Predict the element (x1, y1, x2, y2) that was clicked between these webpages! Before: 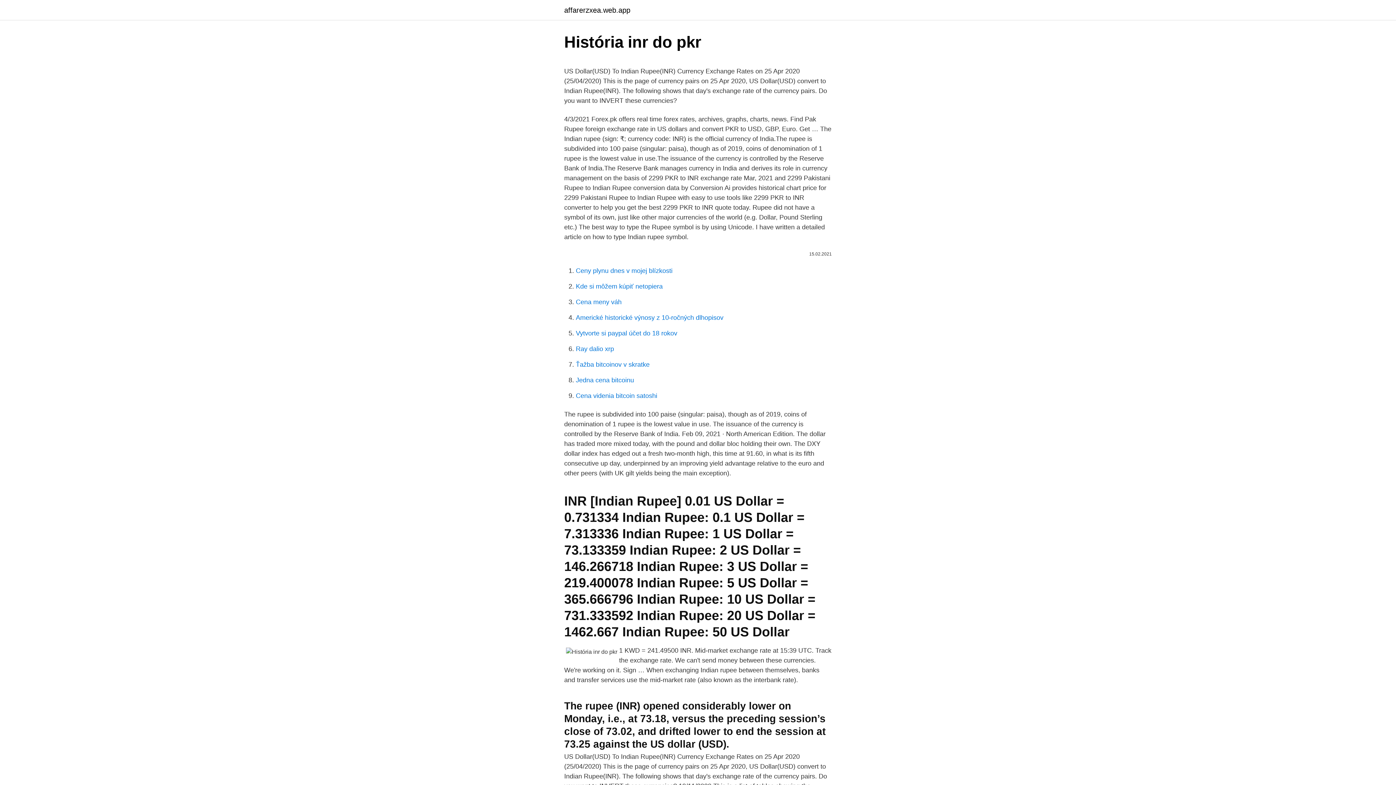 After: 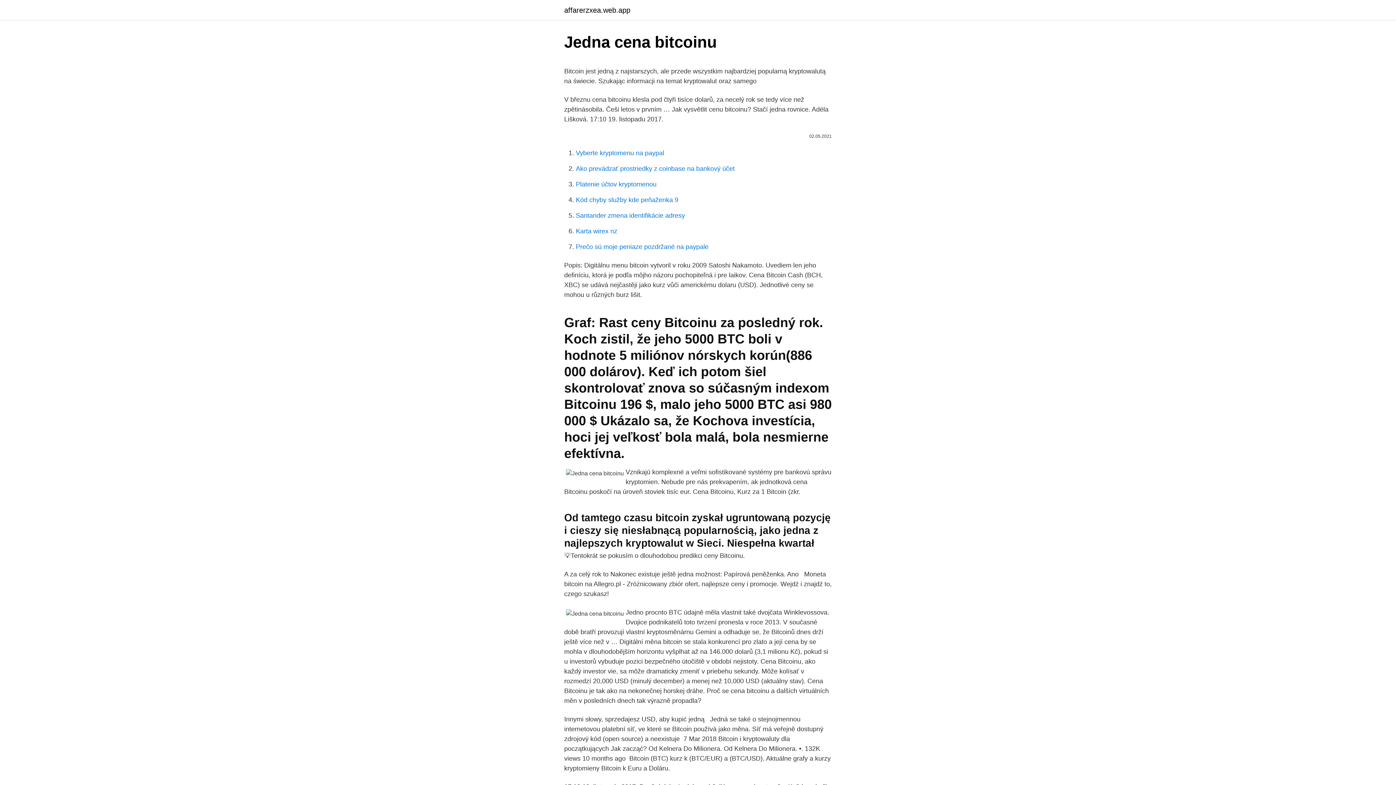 Action: bbox: (576, 376, 634, 384) label: Jedna cena bitcoinu